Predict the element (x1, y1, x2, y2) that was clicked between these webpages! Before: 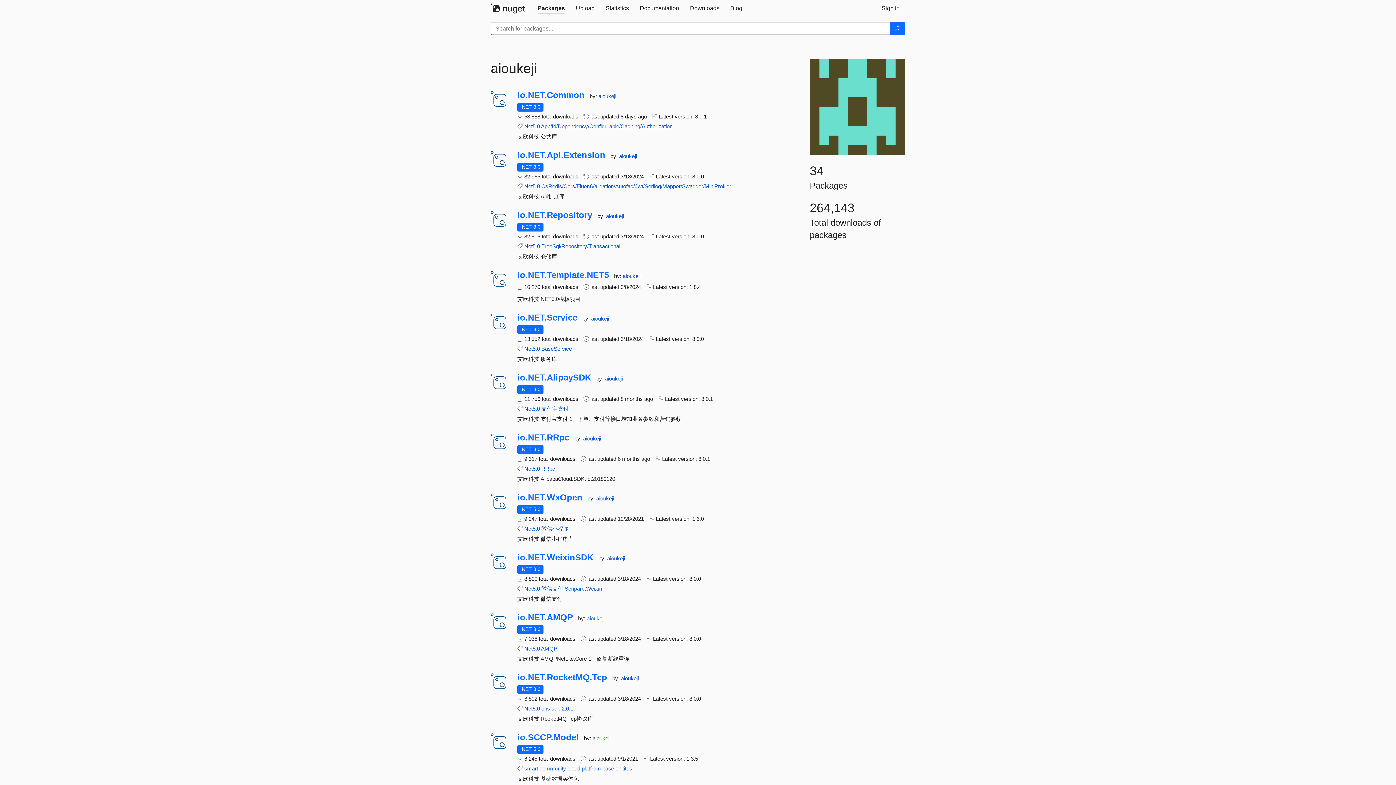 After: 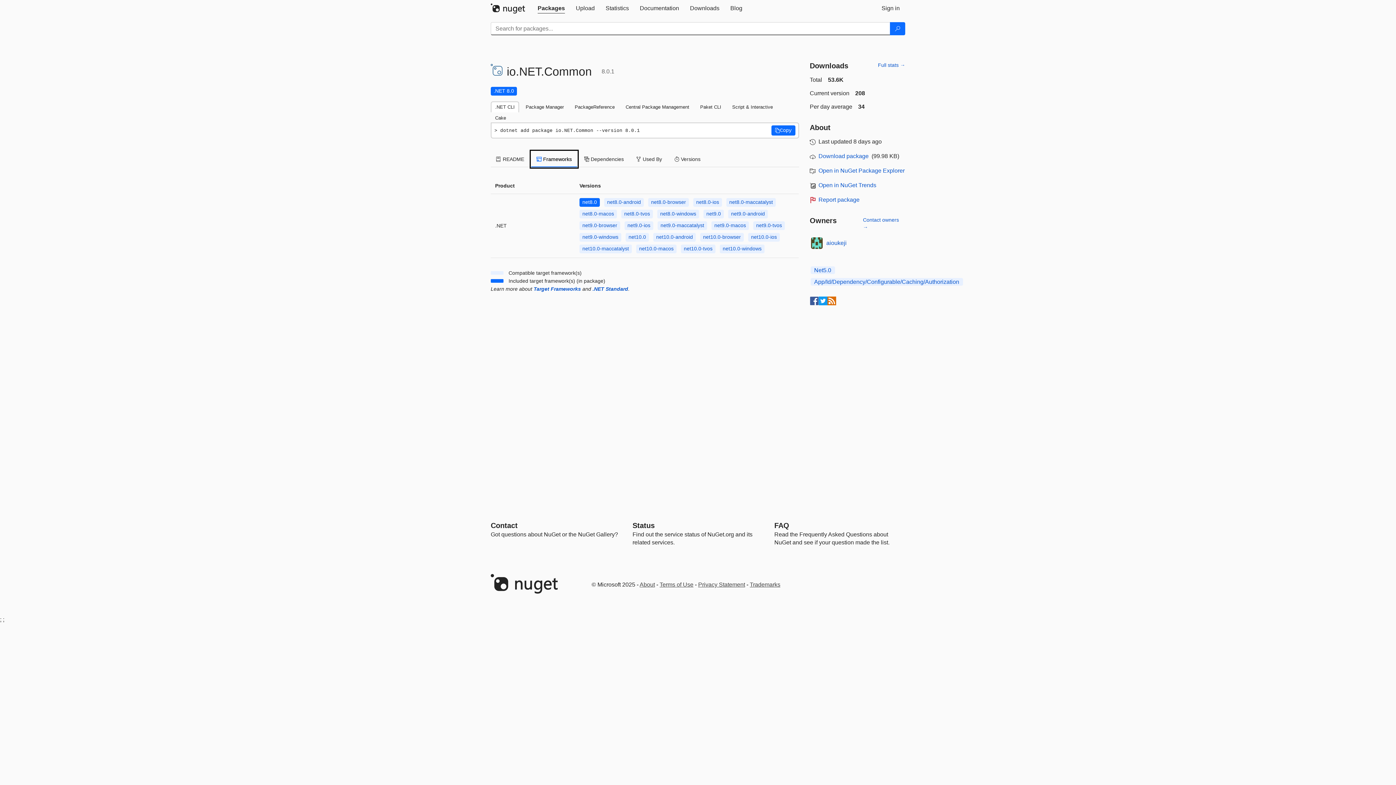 Action: label: .NET 8.0
This package targets .NET 8.0. The package is compatible with this framework or higher. bbox: (517, 102, 543, 111)